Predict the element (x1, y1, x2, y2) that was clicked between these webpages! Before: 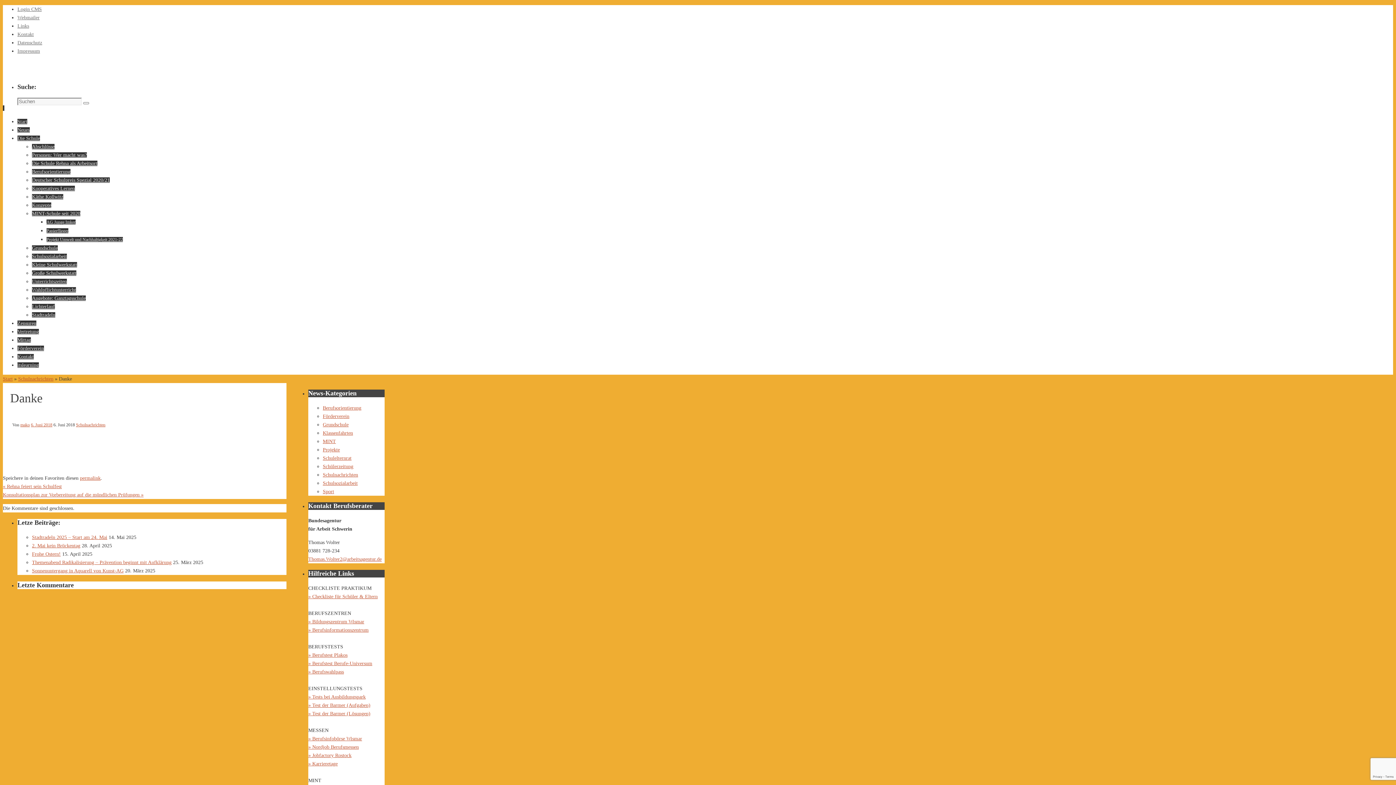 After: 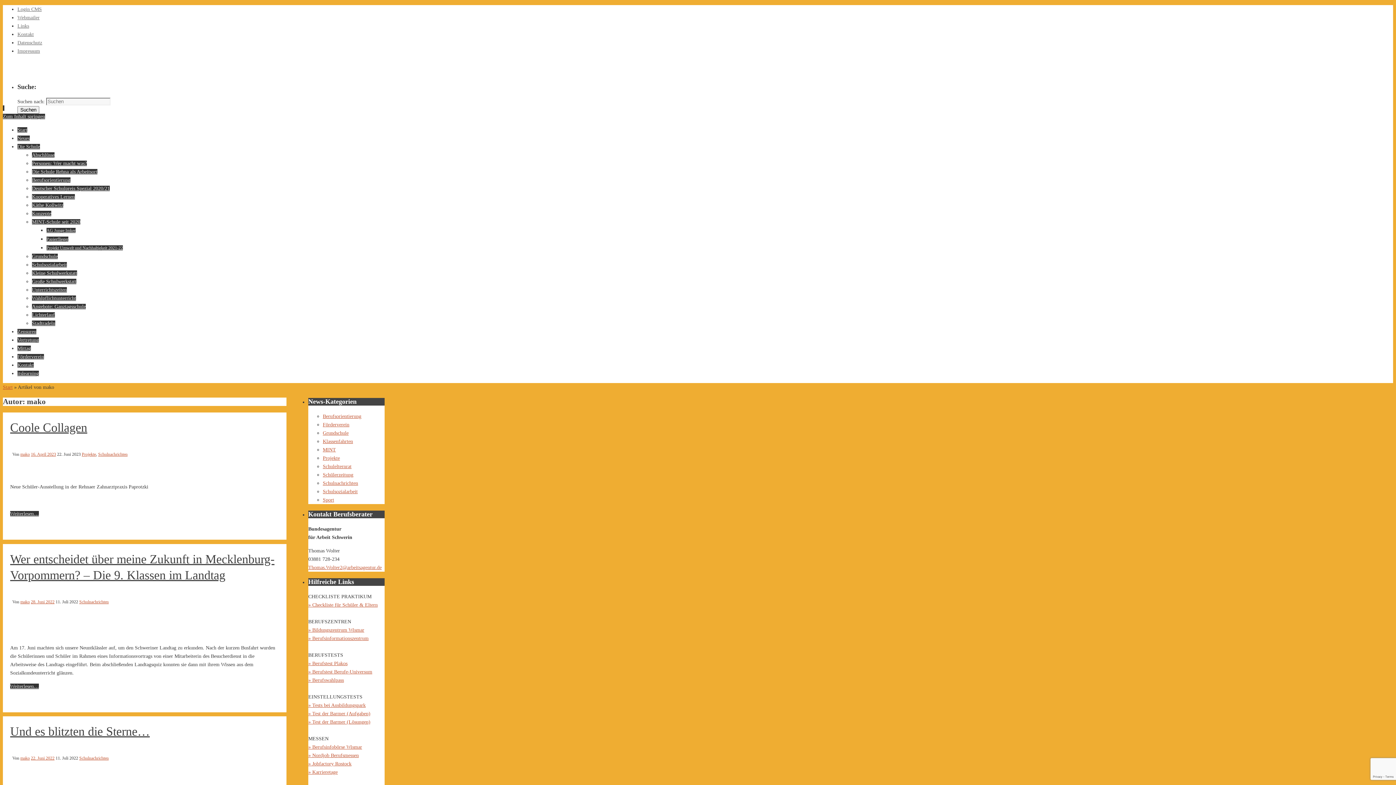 Action: label: mako bbox: (20, 422, 29, 427)